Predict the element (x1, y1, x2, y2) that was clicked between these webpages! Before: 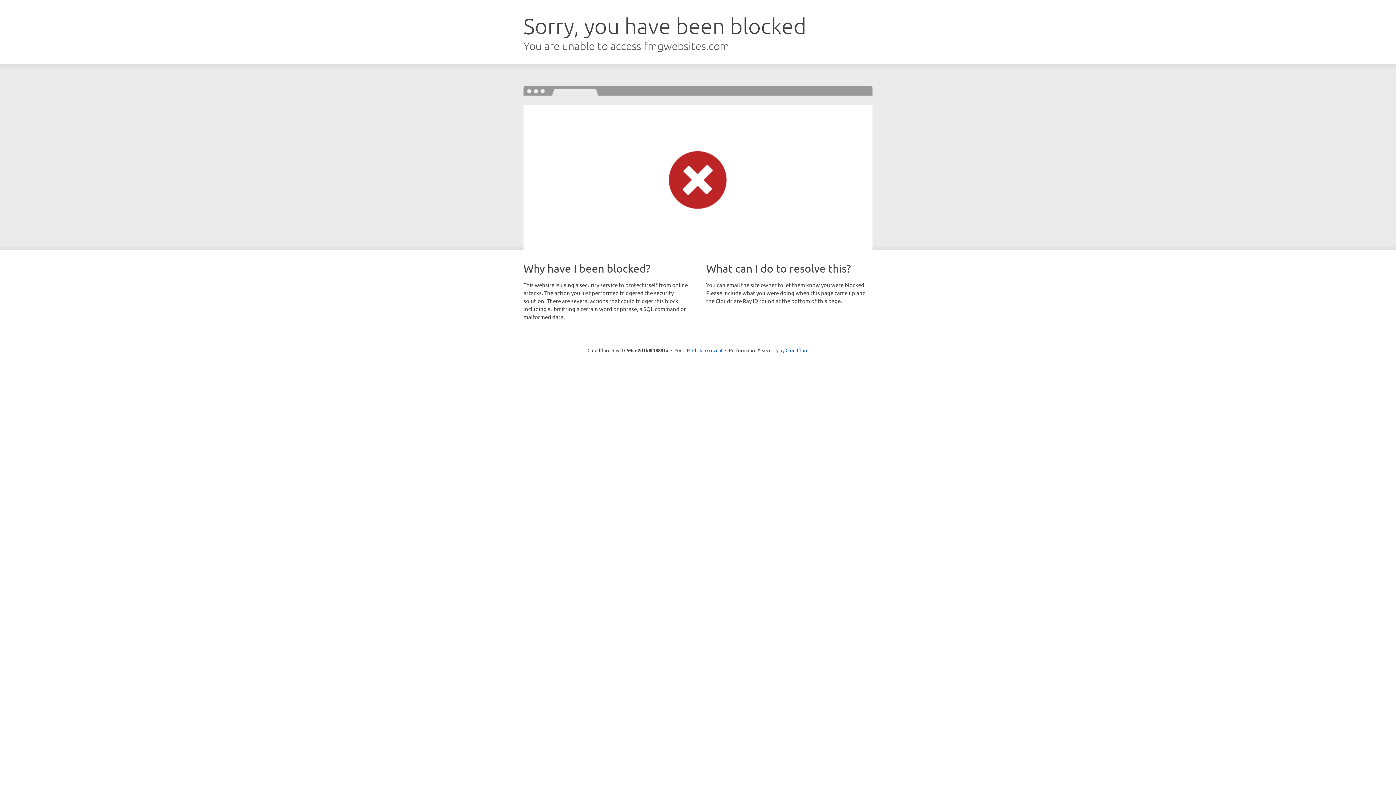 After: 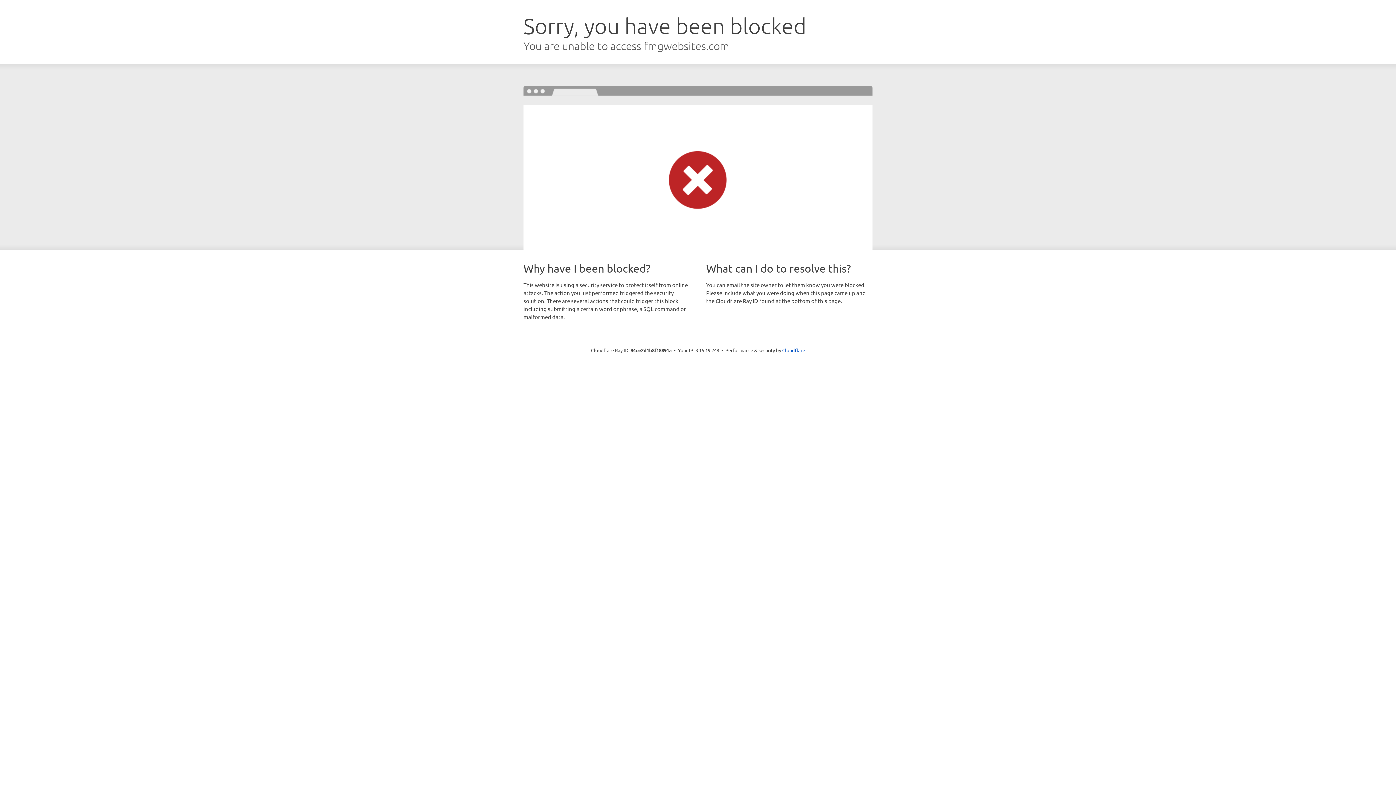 Action: label: Click to reveal bbox: (692, 346, 722, 353)